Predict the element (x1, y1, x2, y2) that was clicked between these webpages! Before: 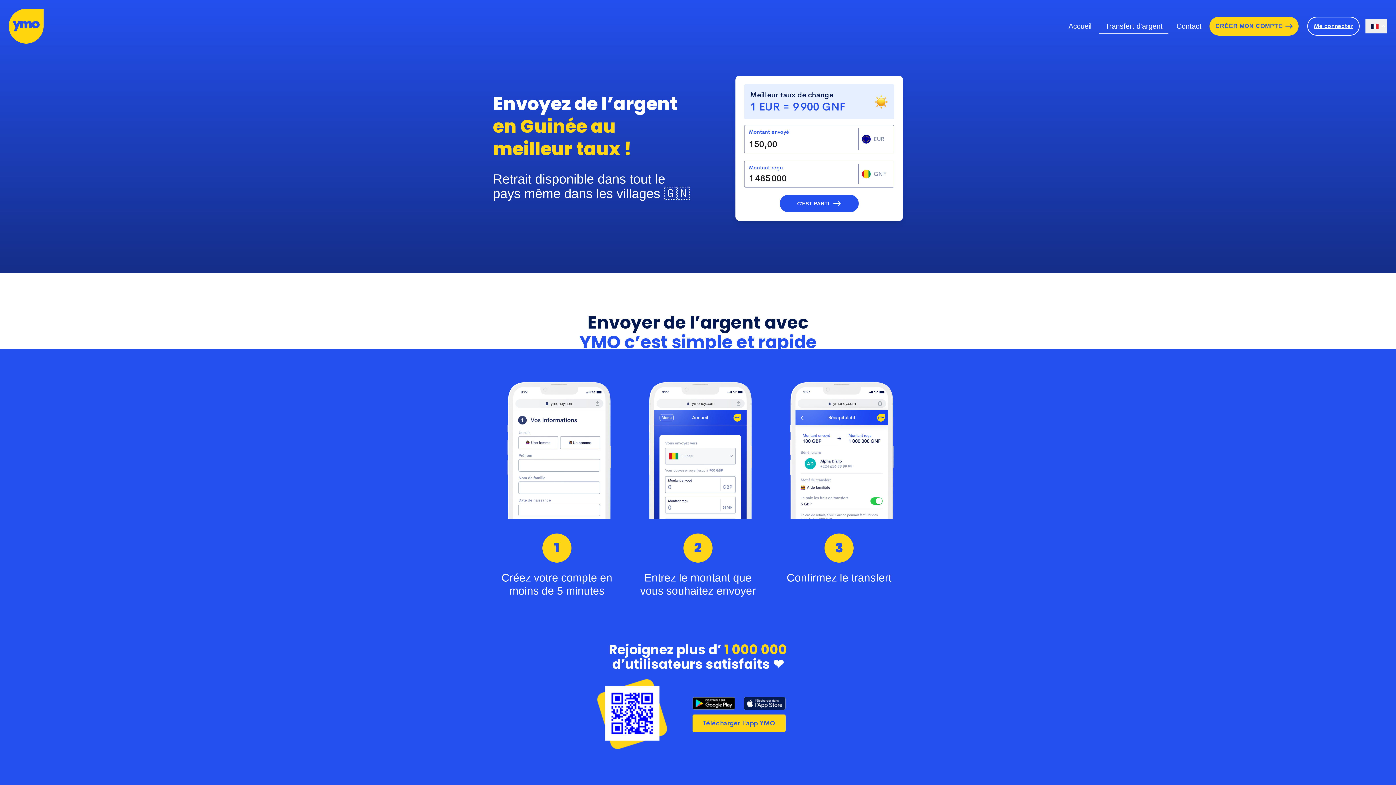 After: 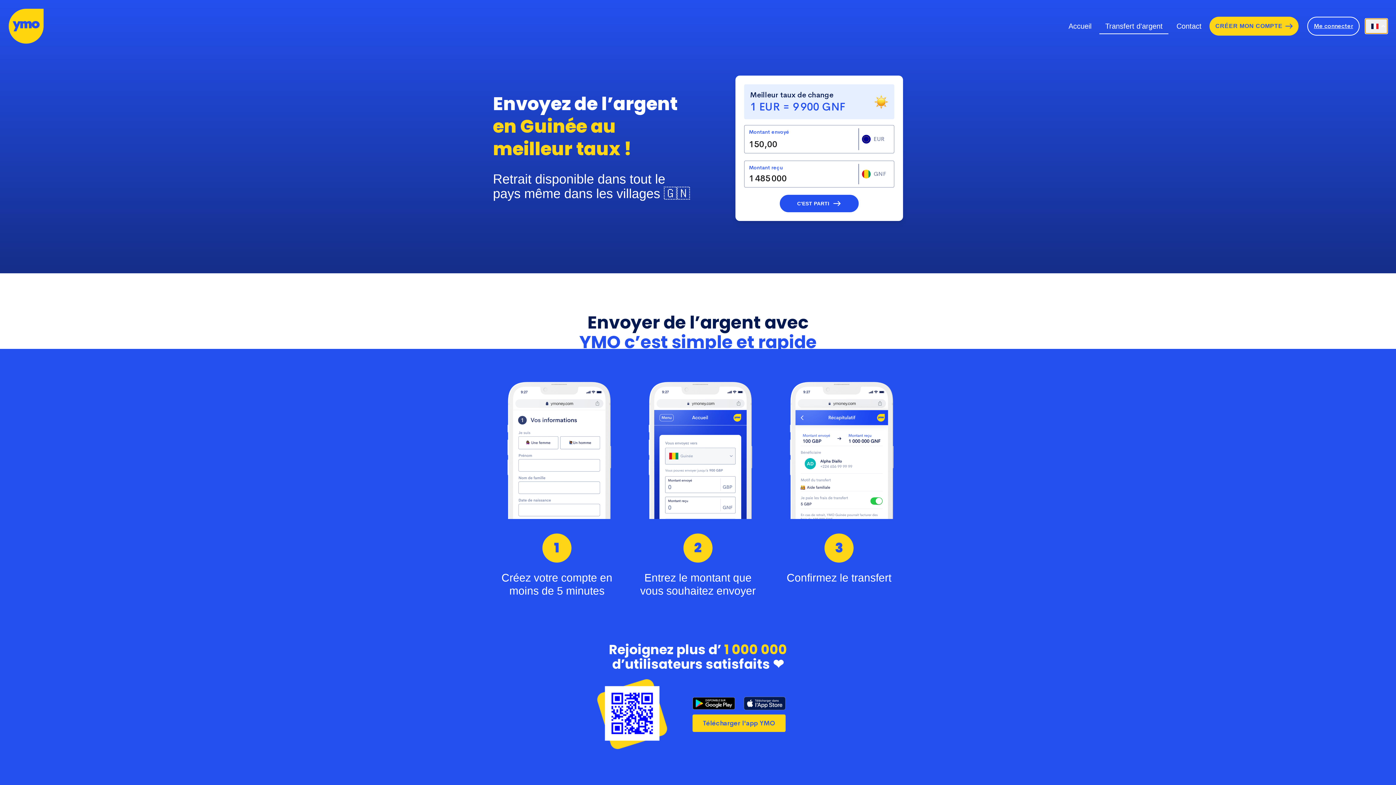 Action: bbox: (1365, 18, 1387, 33)